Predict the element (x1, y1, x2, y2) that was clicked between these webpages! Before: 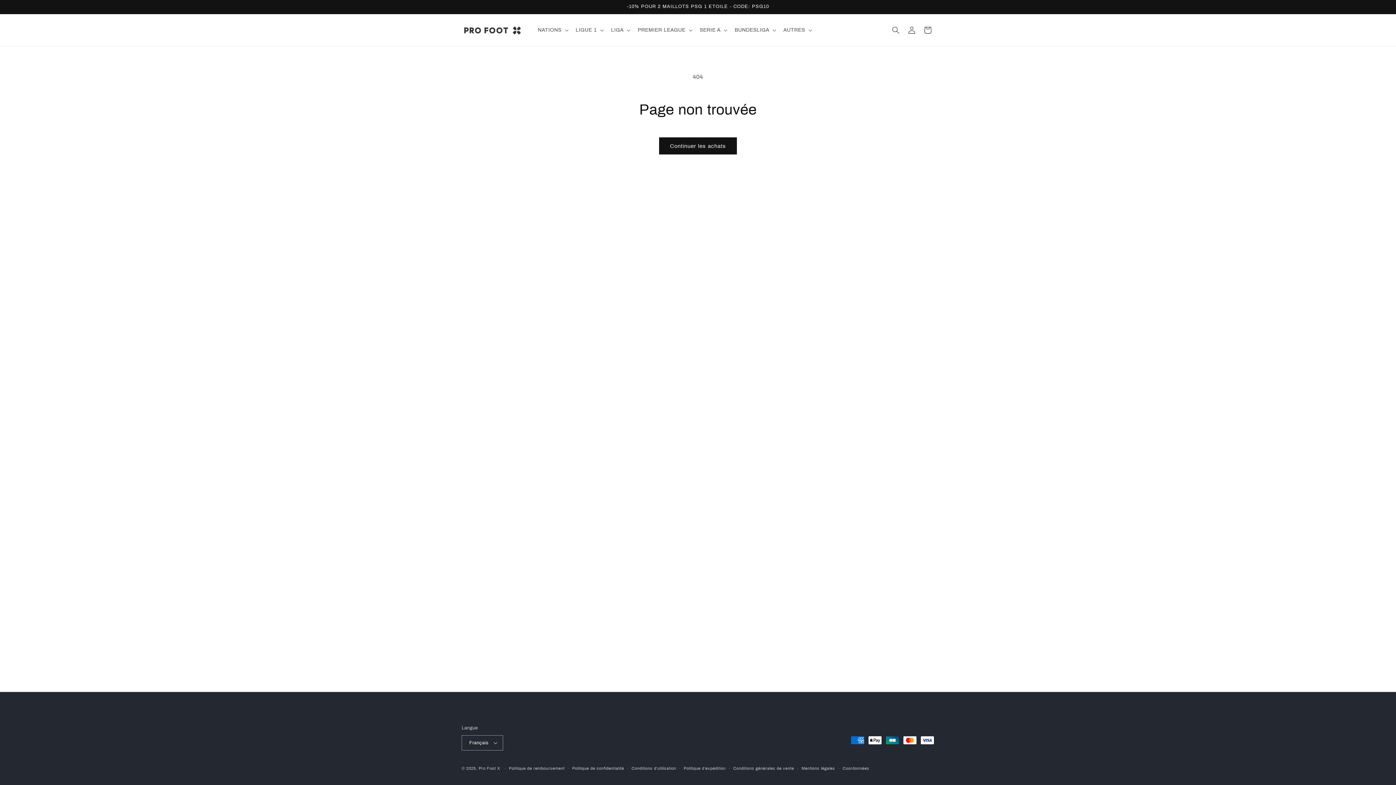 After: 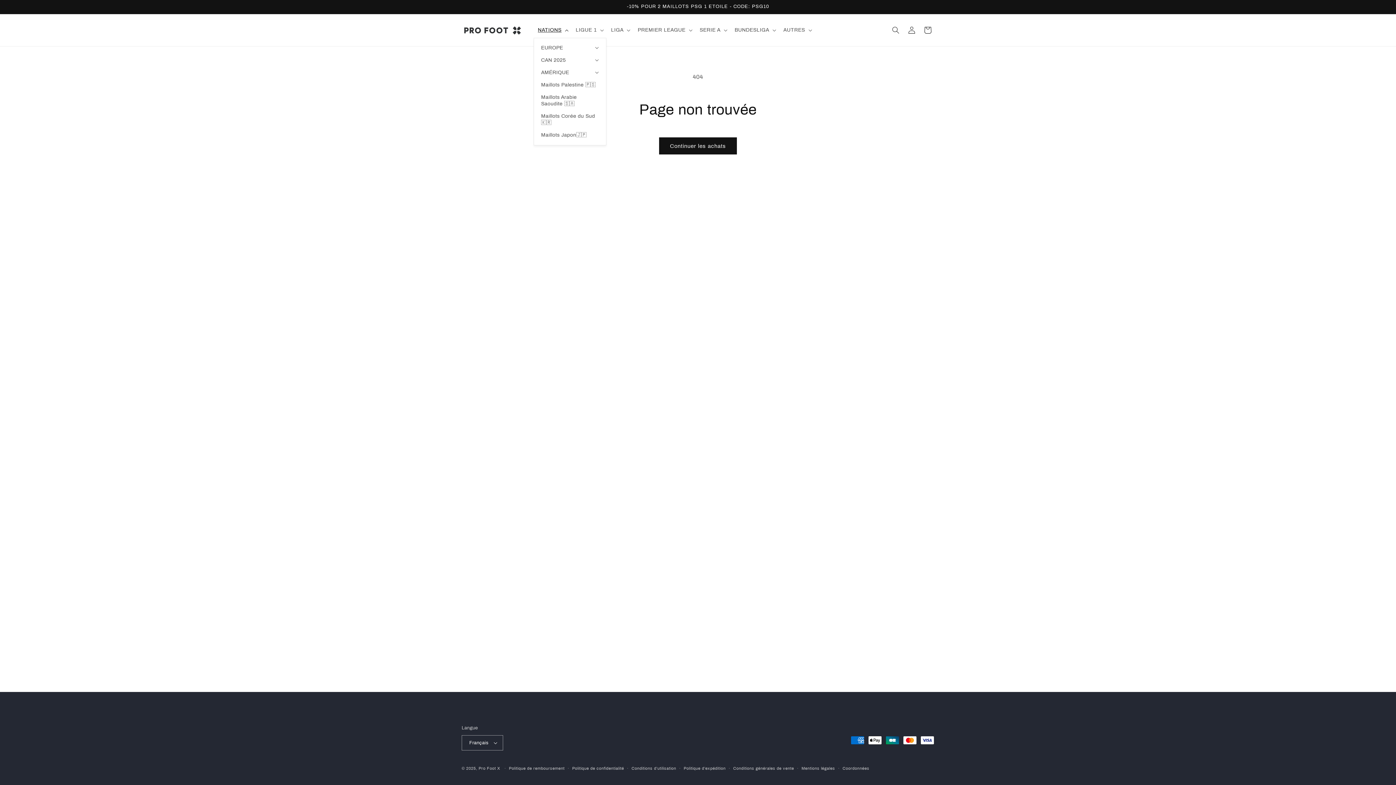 Action: bbox: (533, 22, 571, 37) label: NATIONS